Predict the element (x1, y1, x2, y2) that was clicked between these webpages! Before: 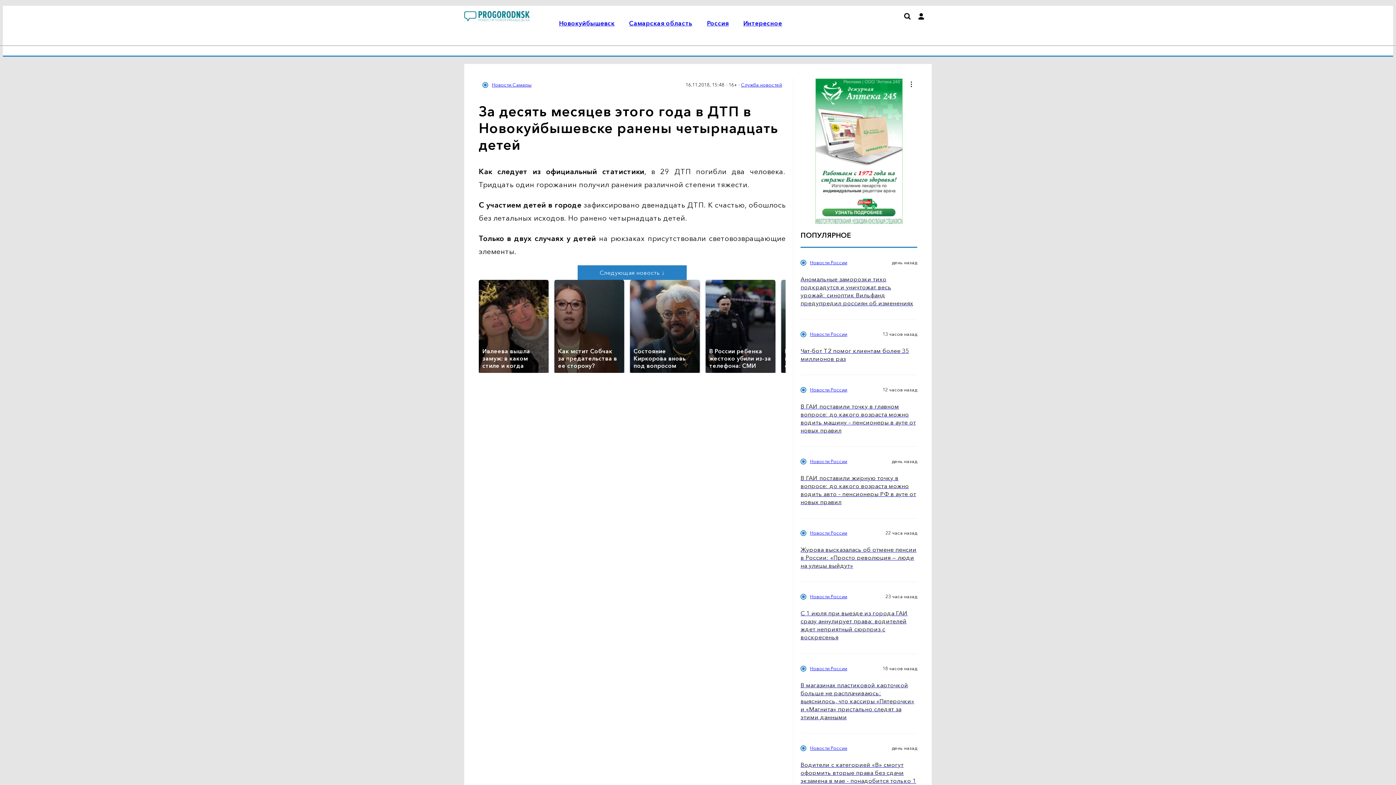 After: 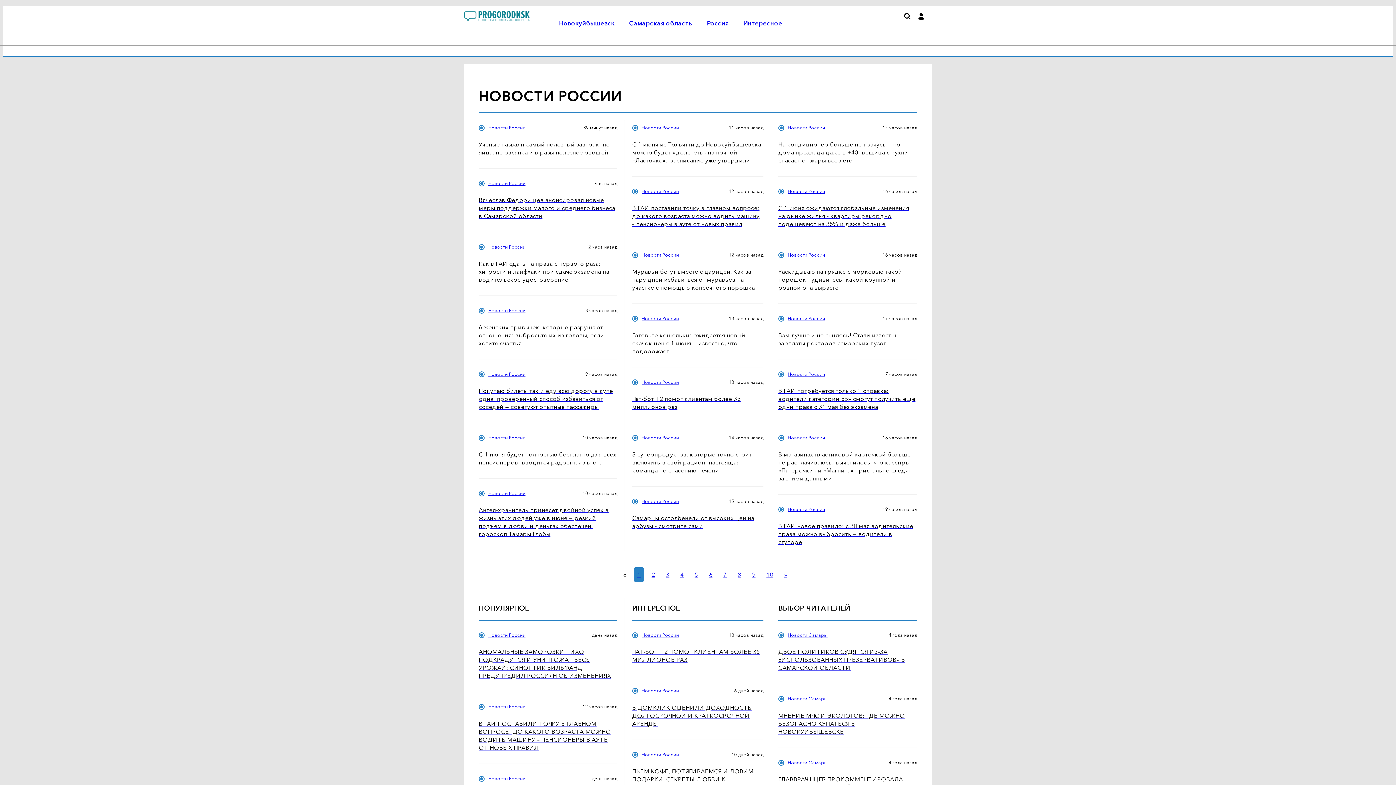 Action: label: Россия bbox: (707, 19, 728, 26)